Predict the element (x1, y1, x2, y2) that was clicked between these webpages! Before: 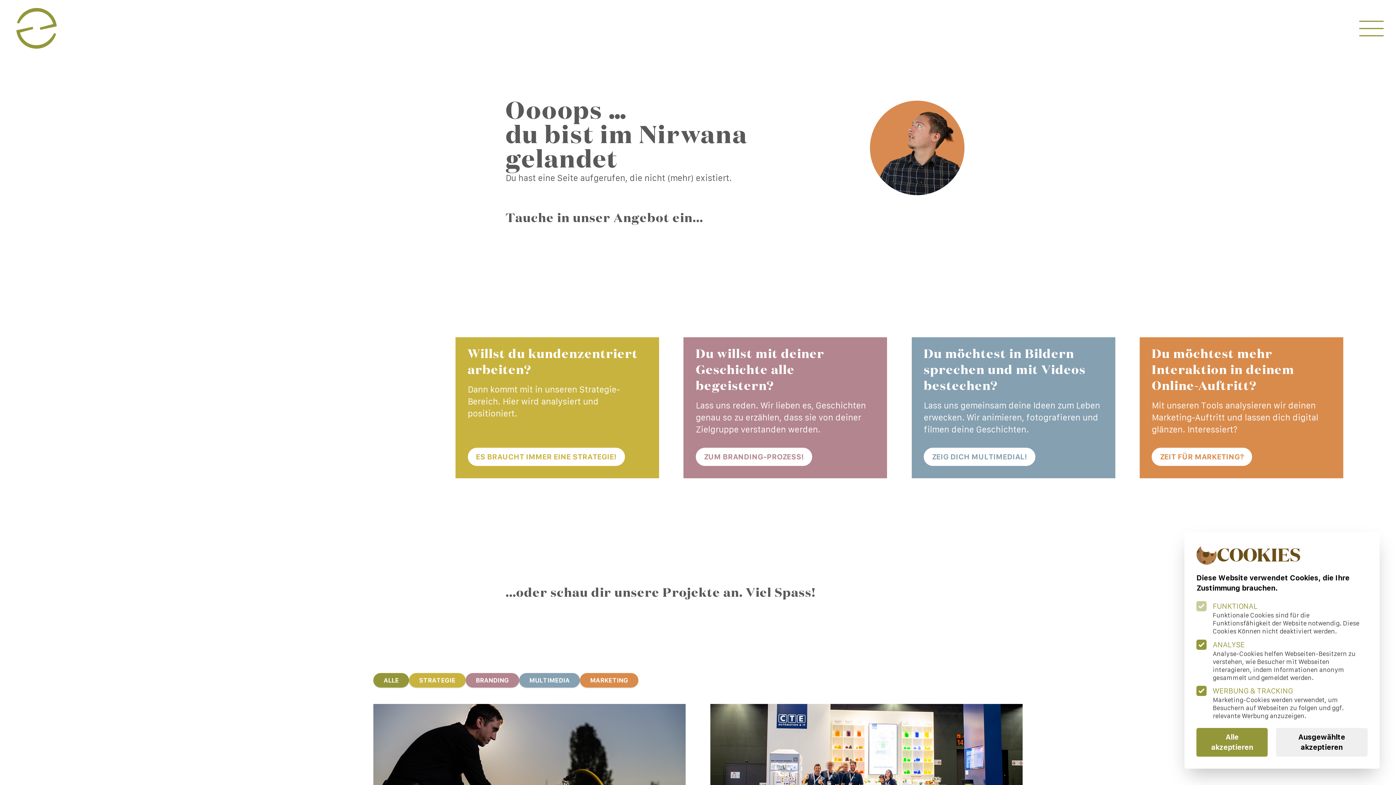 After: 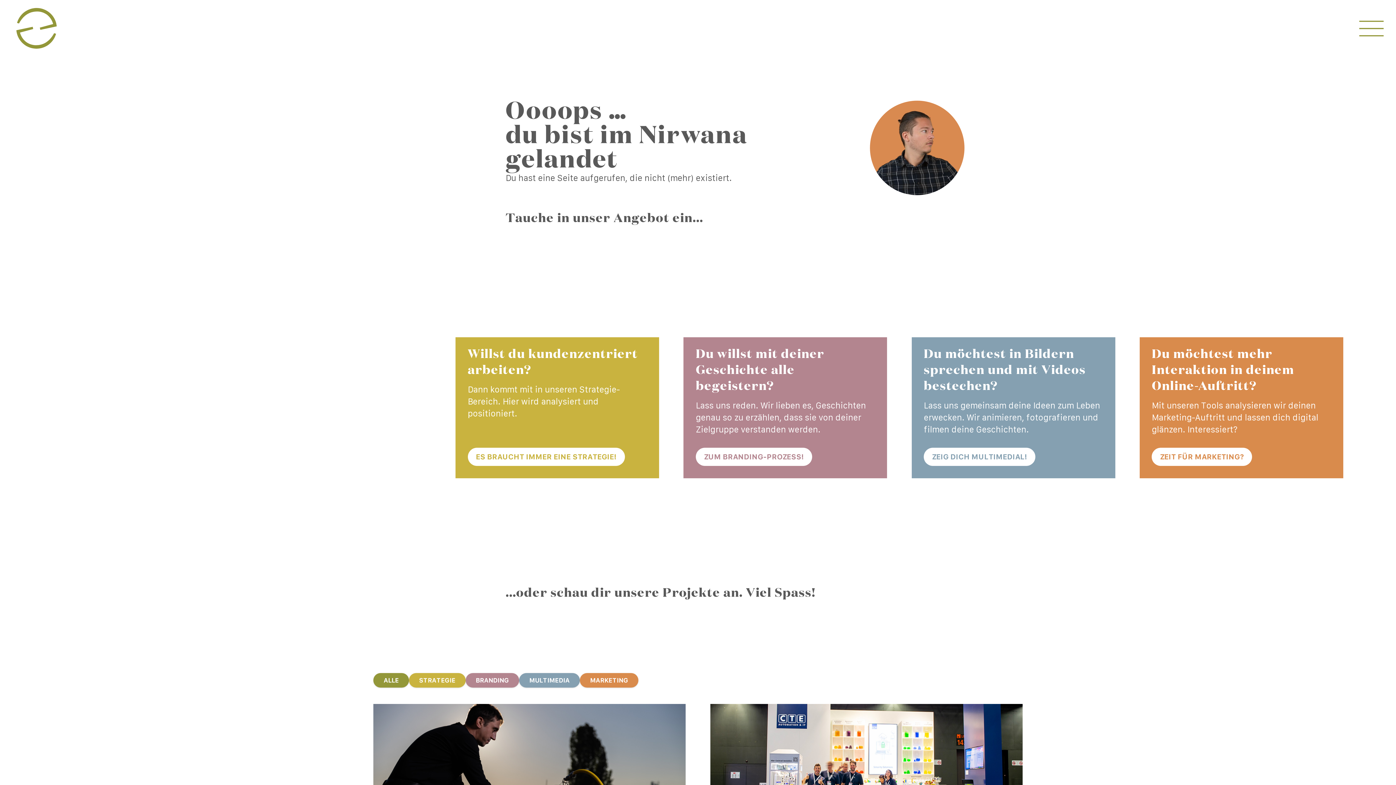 Action: bbox: (1276, 728, 1367, 756) label: Ausgewählte akzeptieren